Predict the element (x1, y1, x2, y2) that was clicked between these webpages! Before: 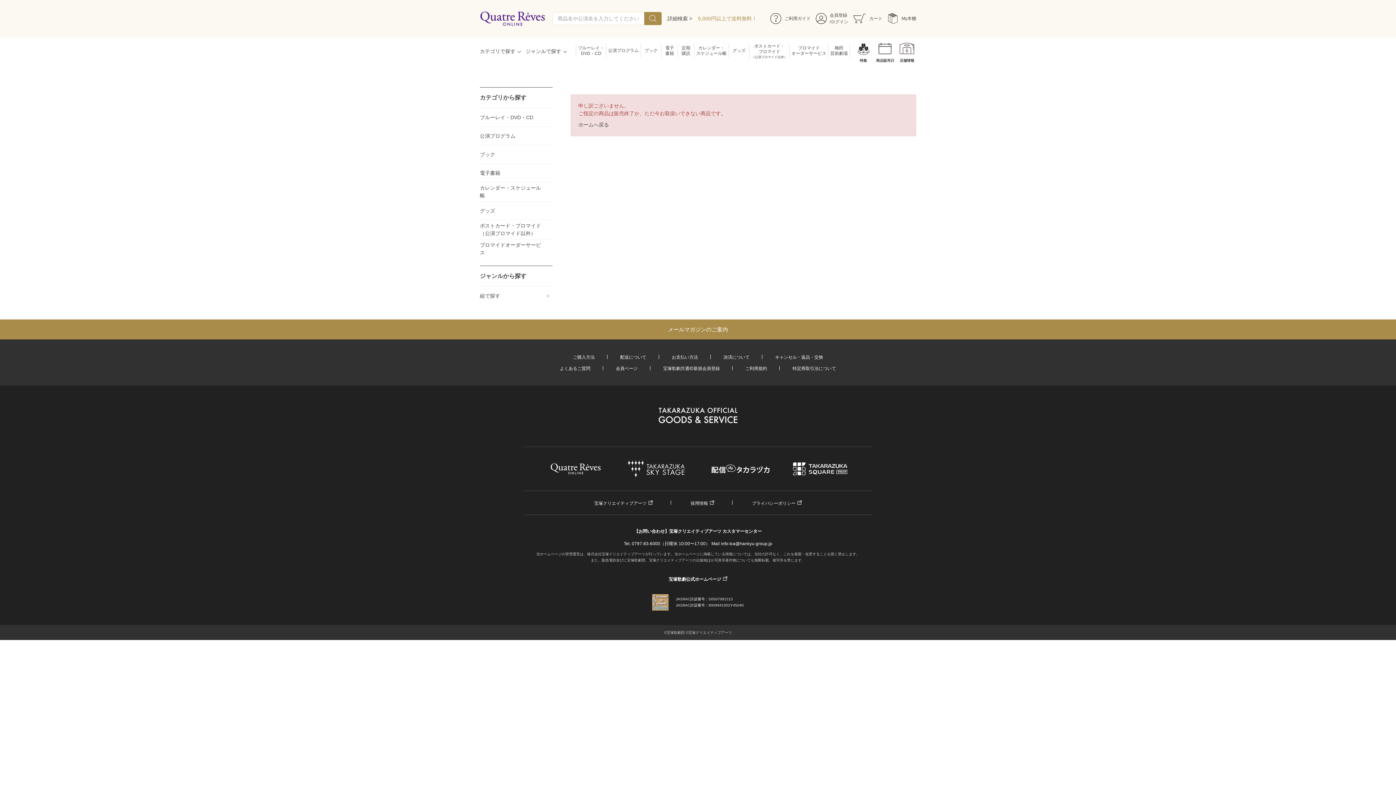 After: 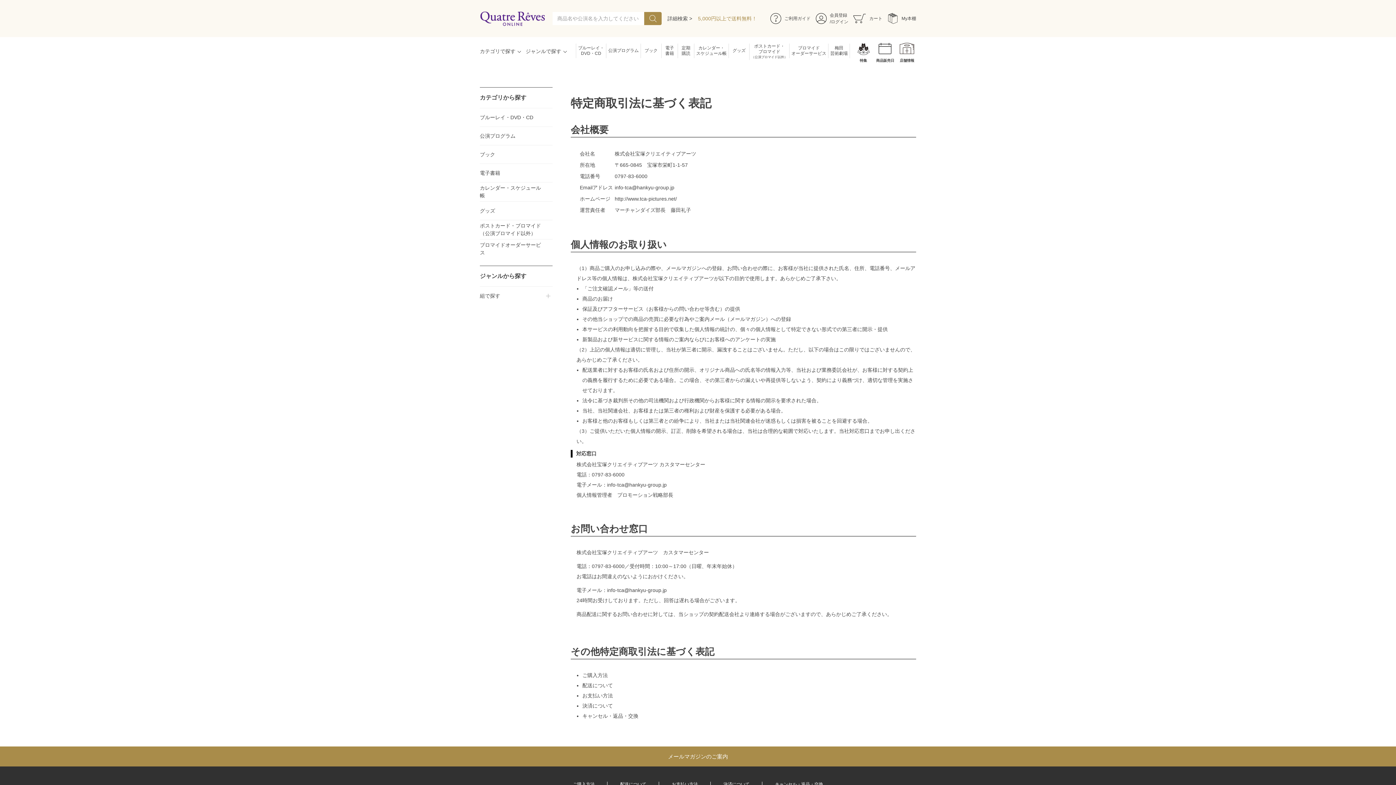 Action: bbox: (792, 366, 836, 371) label: 特定商取引法について